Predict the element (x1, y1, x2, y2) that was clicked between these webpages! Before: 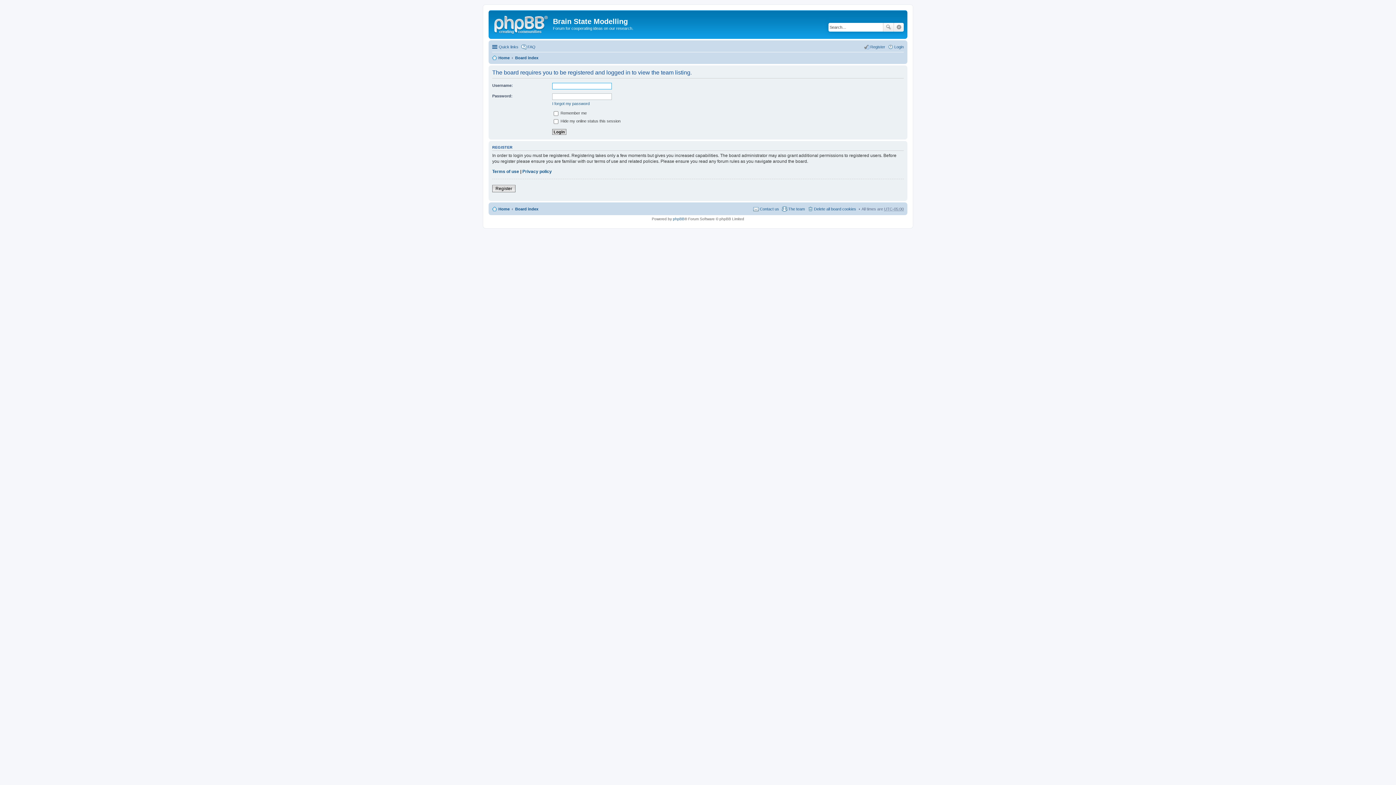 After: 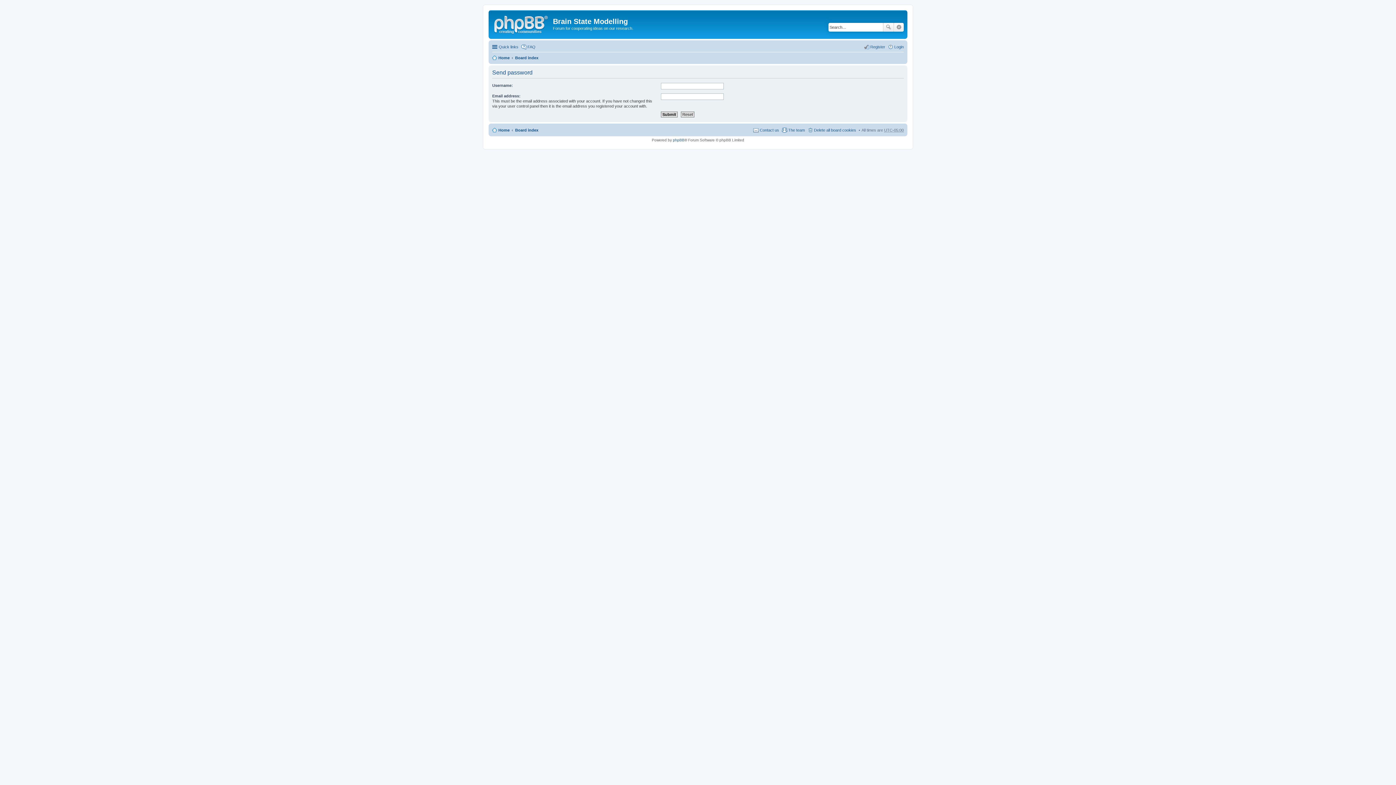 Action: label: I forgot my password bbox: (552, 101, 589, 105)